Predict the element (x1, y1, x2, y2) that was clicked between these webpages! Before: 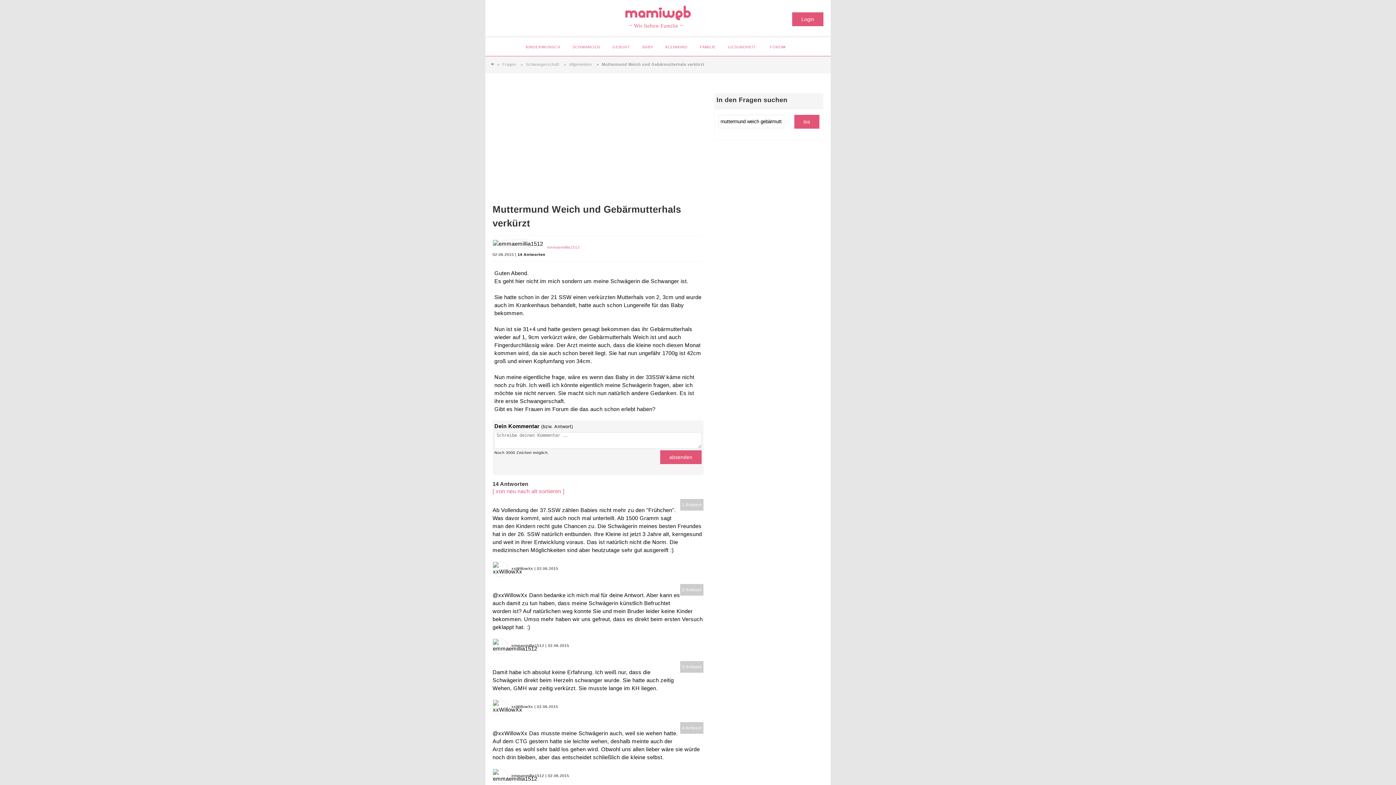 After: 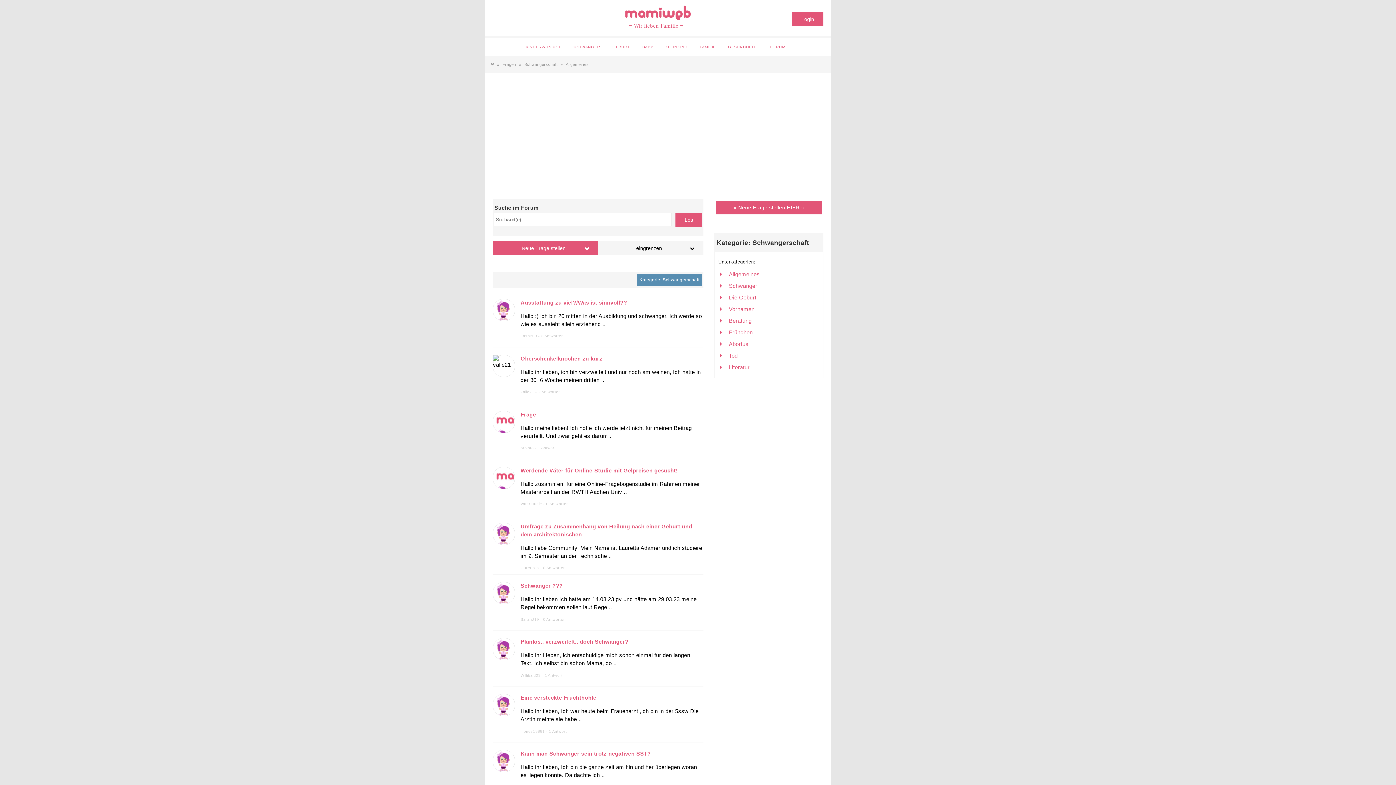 Action: bbox: (569, 62, 592, 66) label: Allgemeines